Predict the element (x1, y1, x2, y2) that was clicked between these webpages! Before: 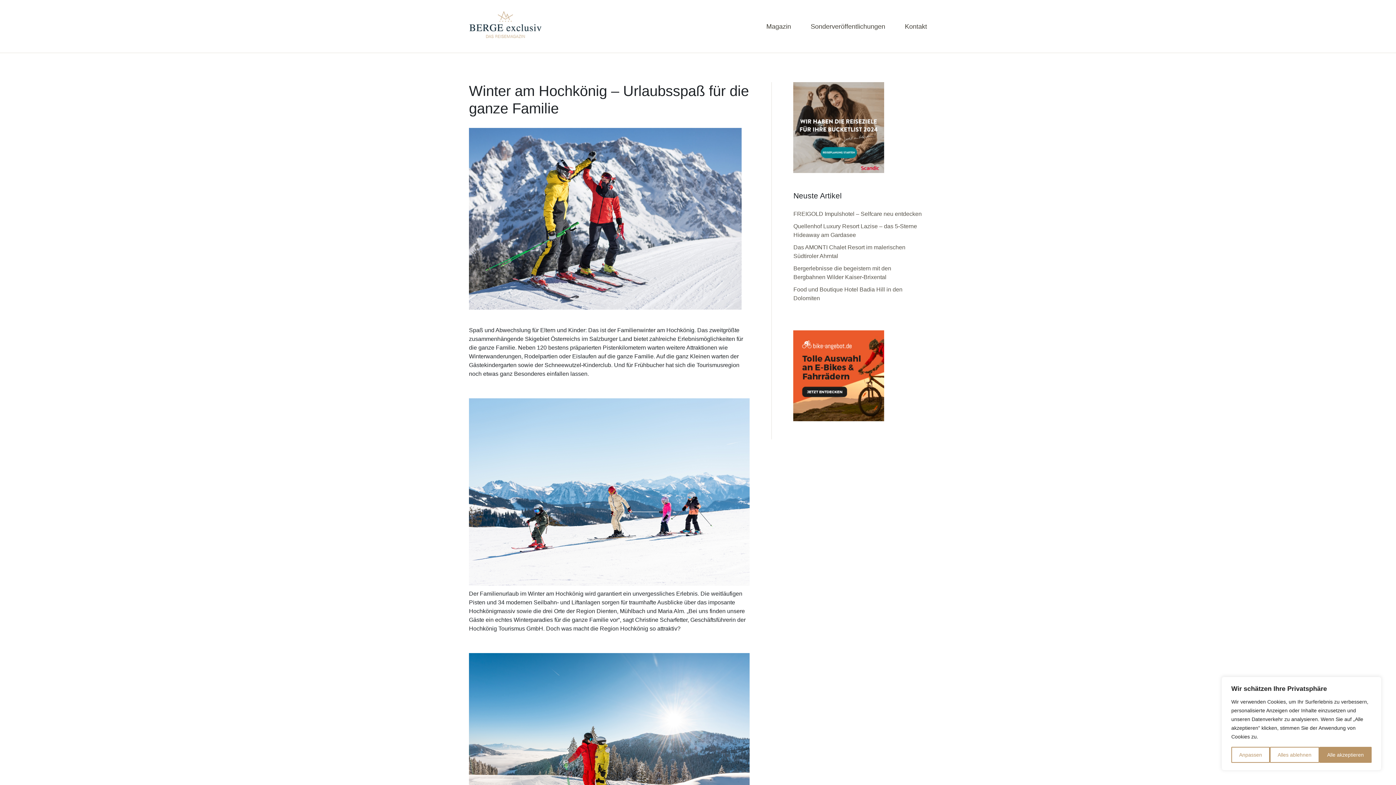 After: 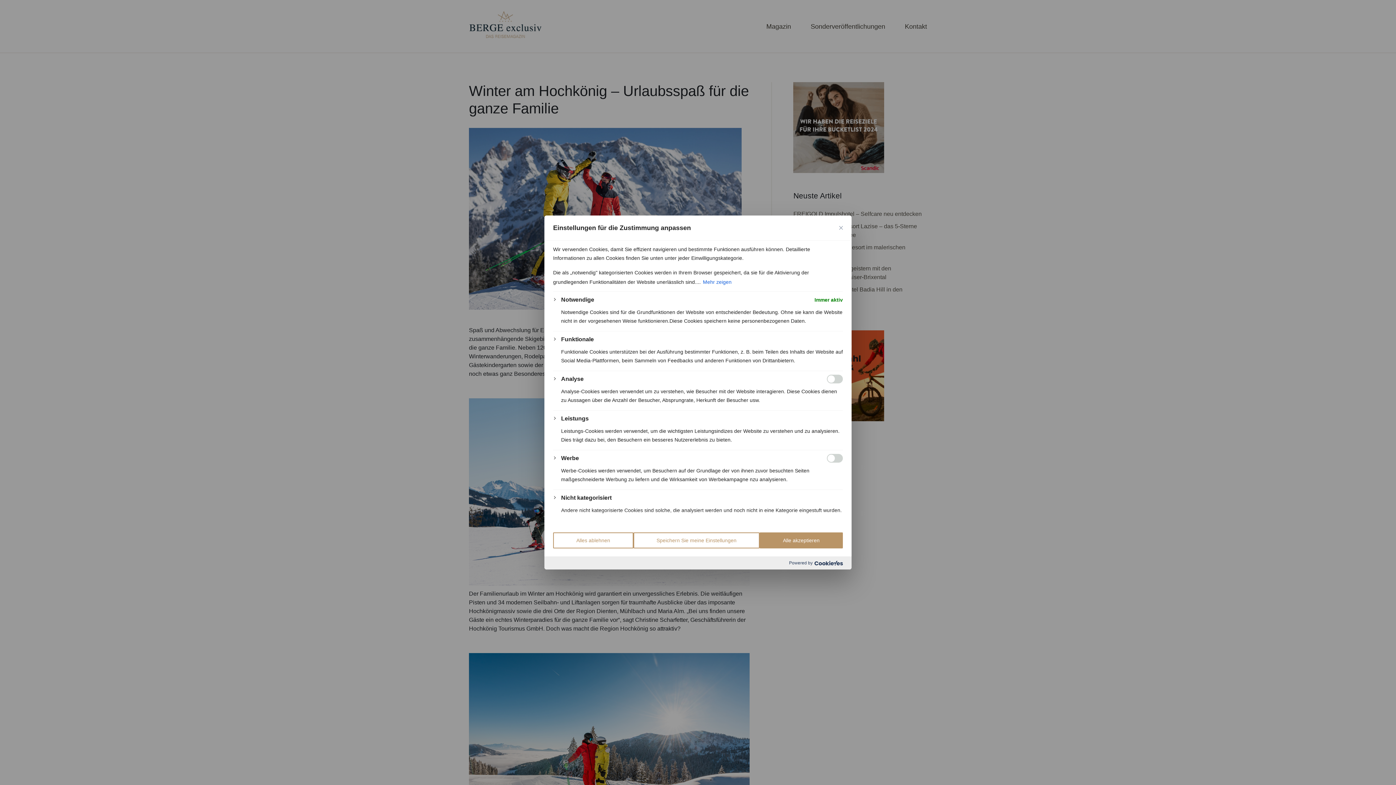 Action: bbox: (1231, 747, 1270, 763) label: Anpassen